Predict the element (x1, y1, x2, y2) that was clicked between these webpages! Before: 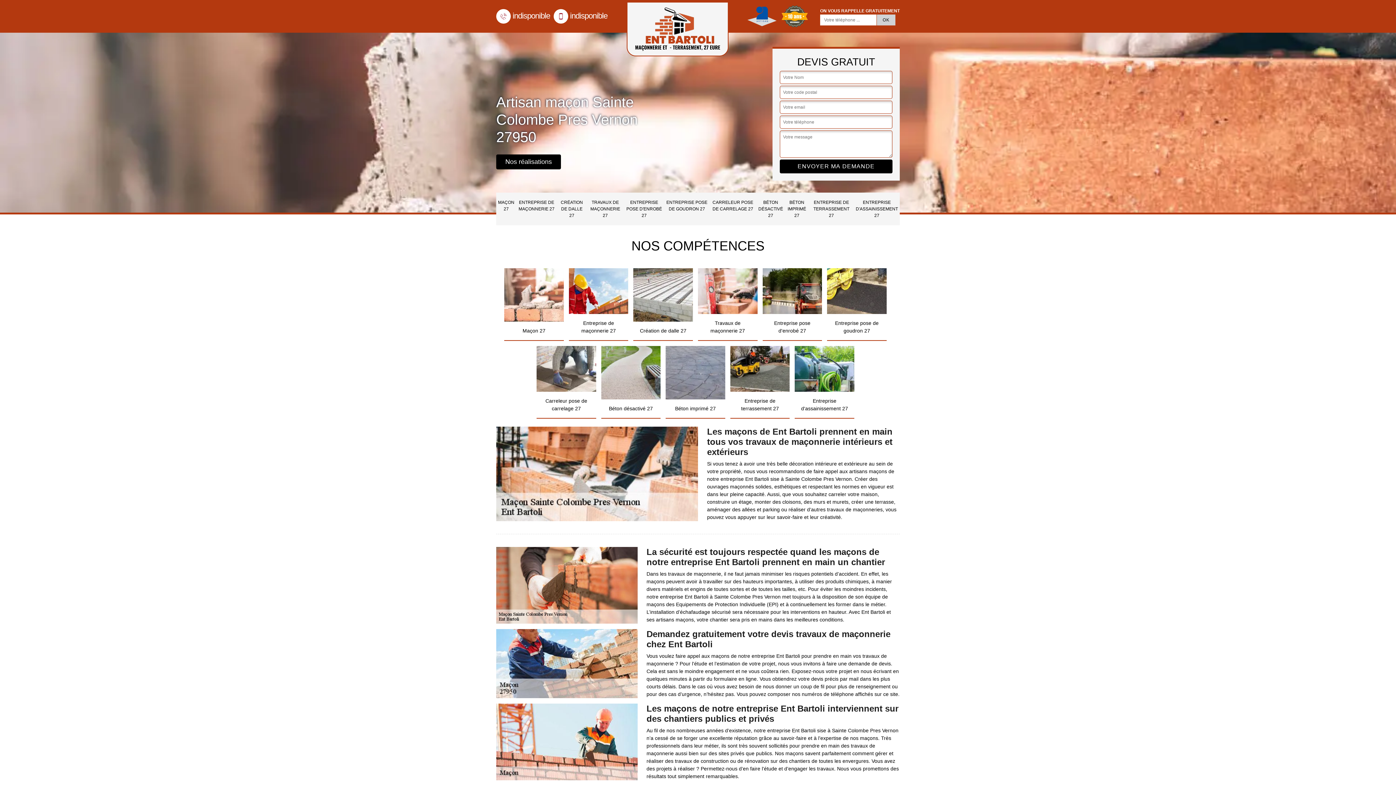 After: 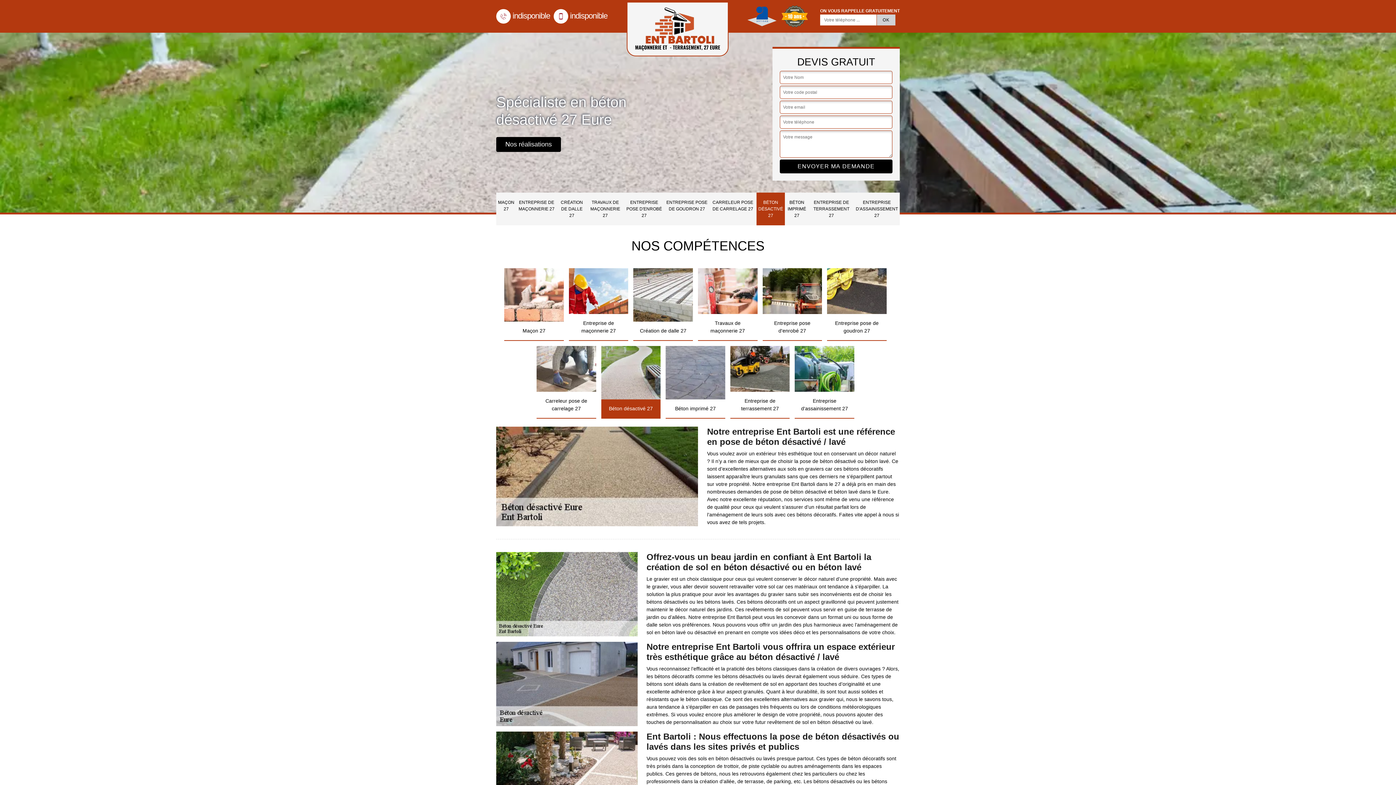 Action: label: Béton désactivé 27 bbox: (601, 346, 660, 418)